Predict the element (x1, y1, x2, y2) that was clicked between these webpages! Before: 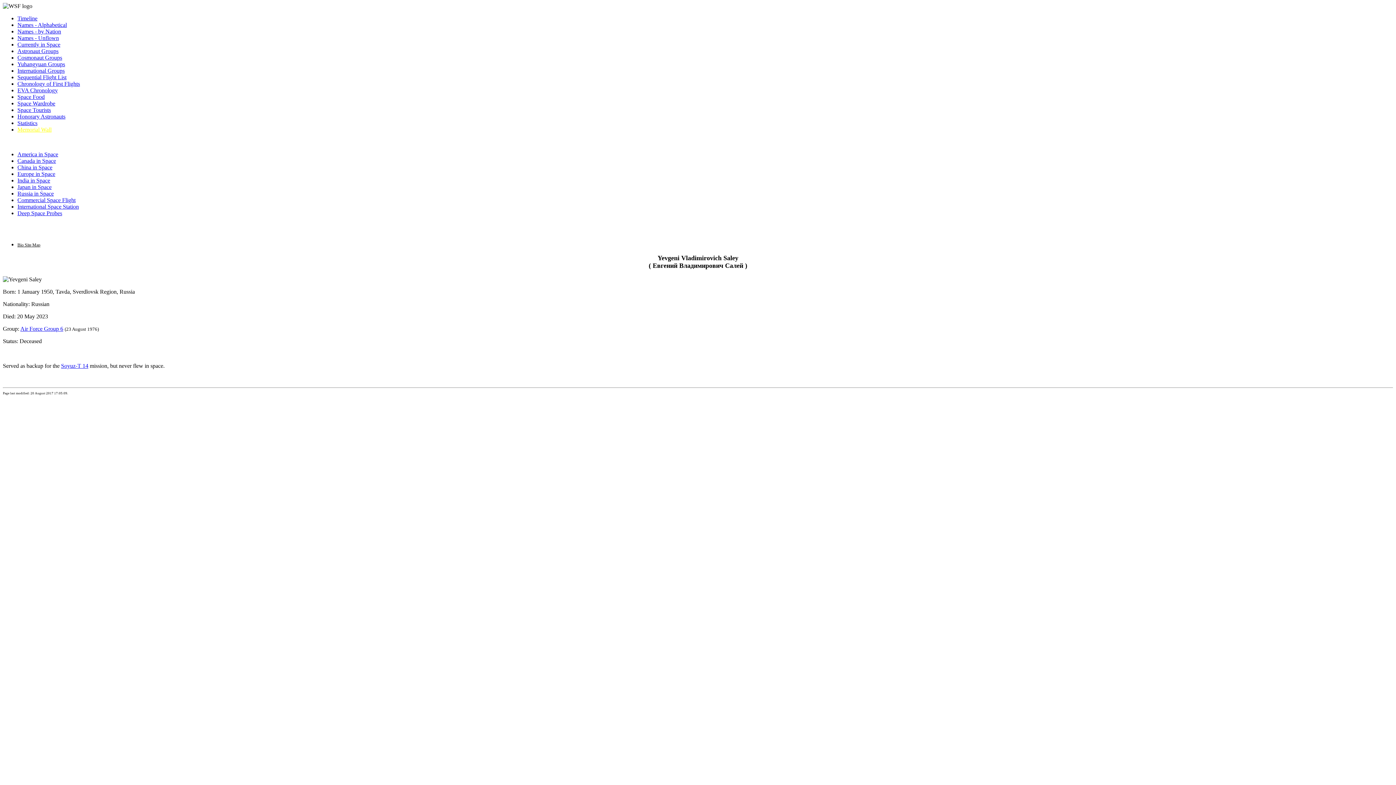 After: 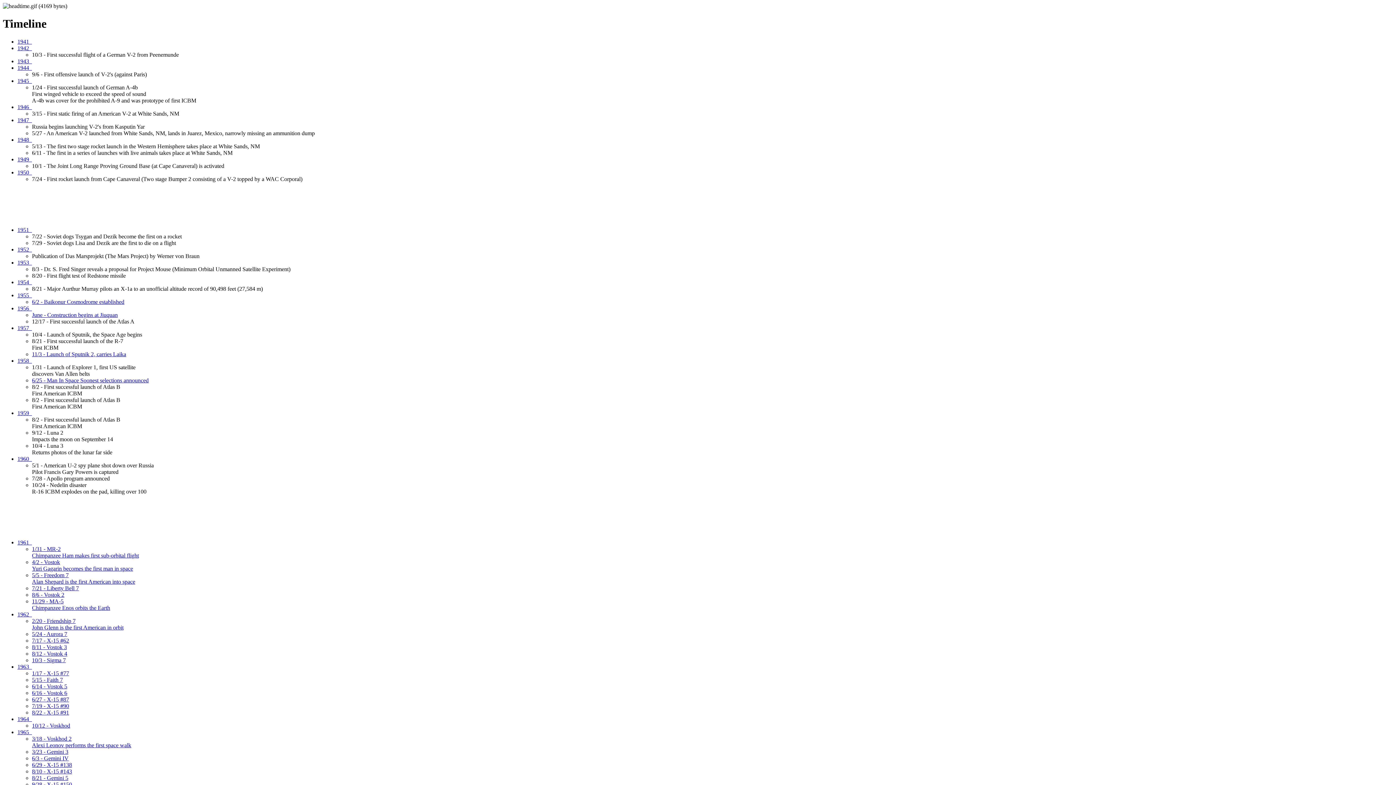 Action: label: Timeline bbox: (17, 15, 37, 21)